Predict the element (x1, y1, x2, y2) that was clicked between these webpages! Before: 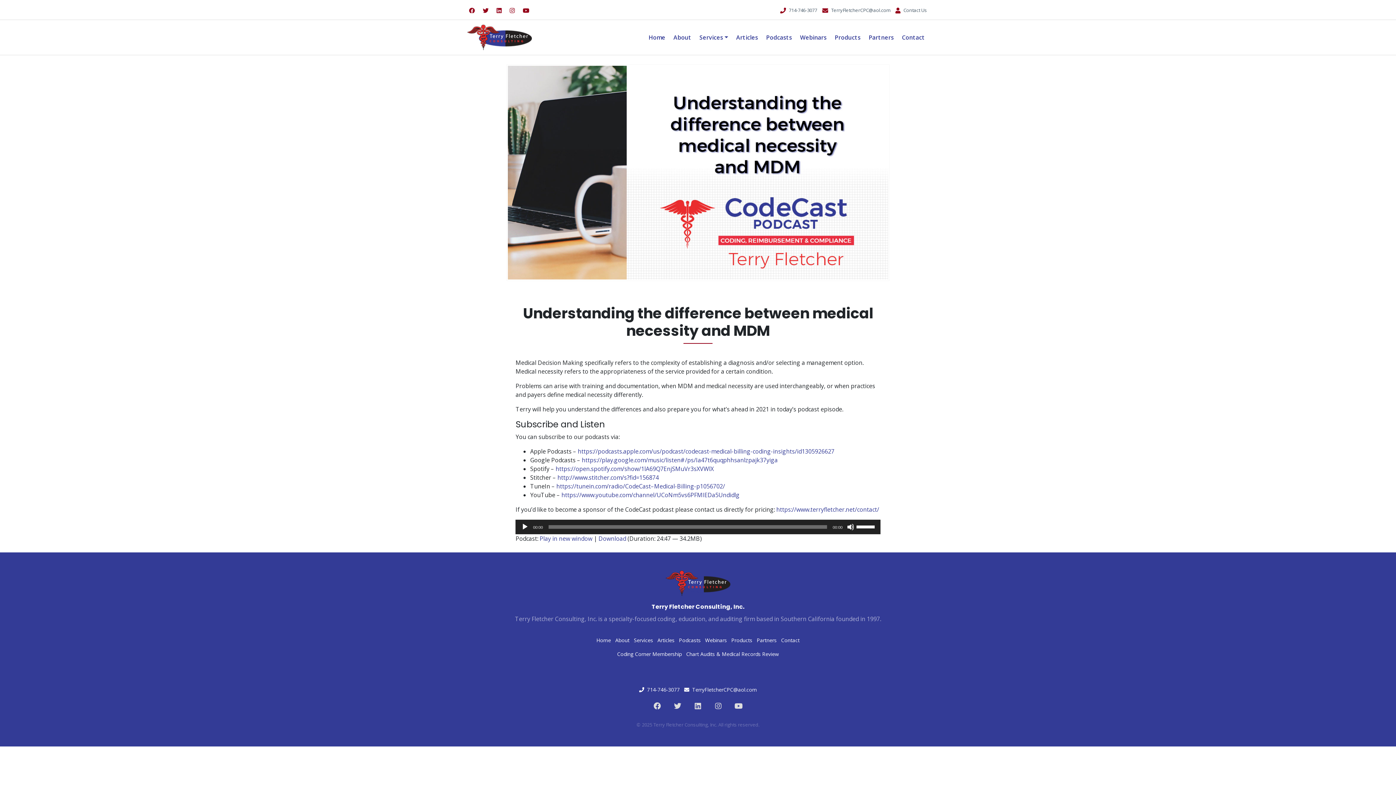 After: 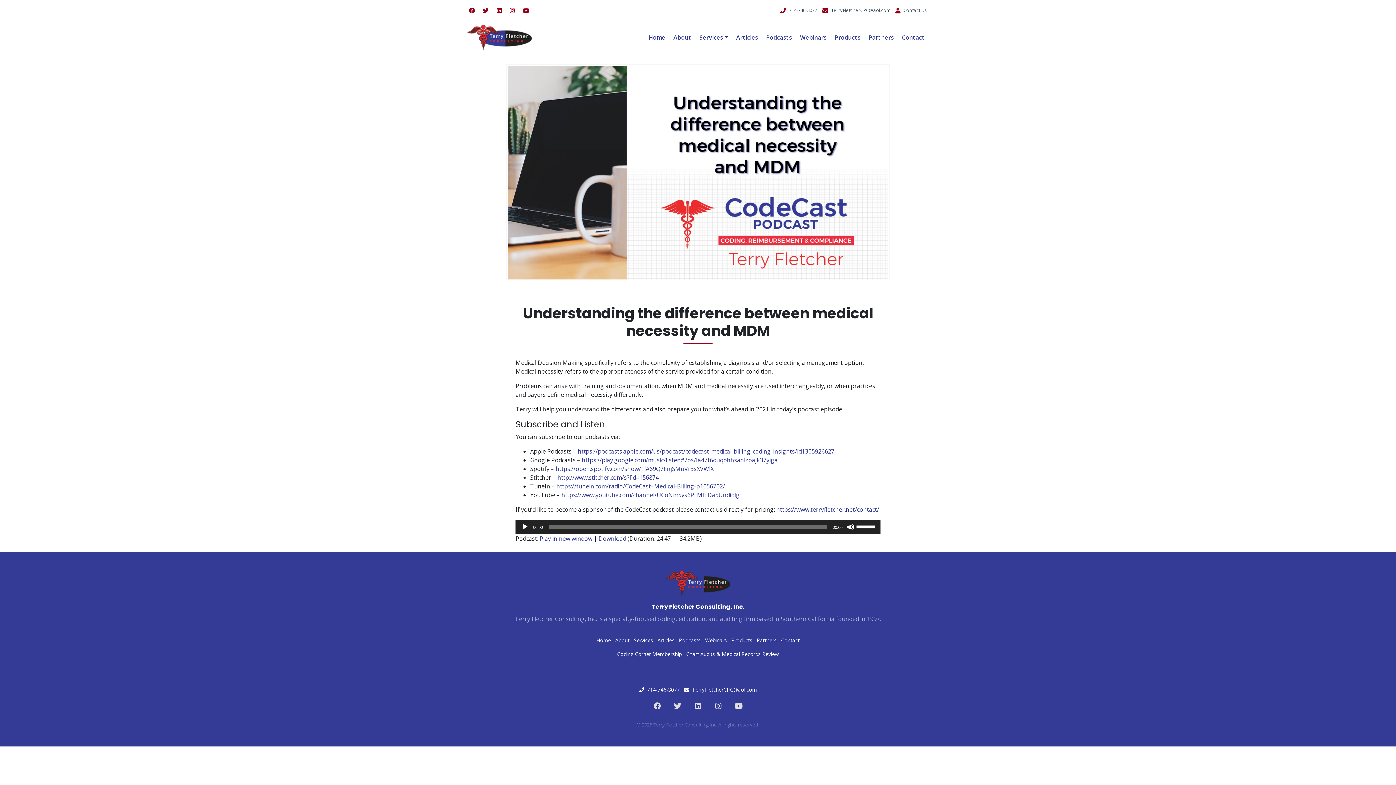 Action: bbox: (482, 6, 491, 13)